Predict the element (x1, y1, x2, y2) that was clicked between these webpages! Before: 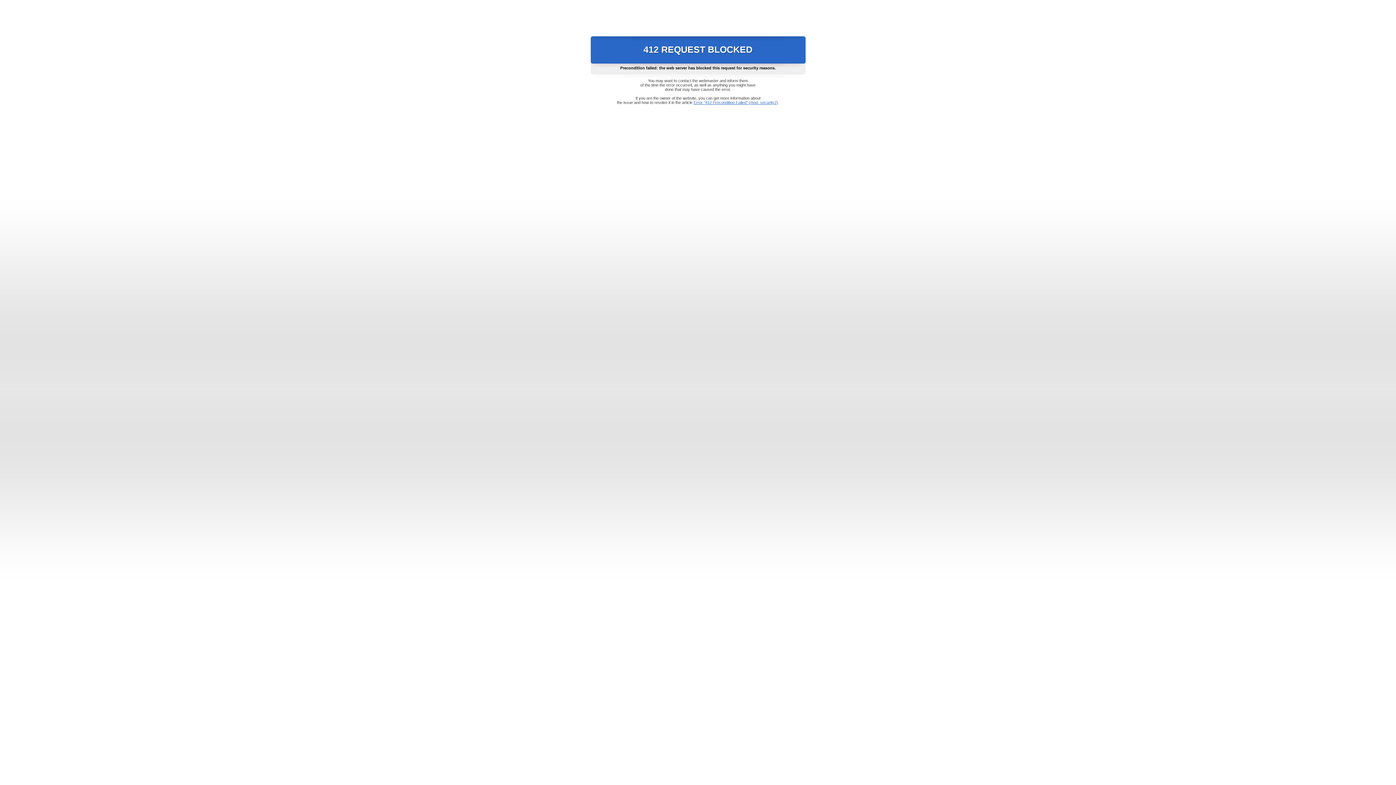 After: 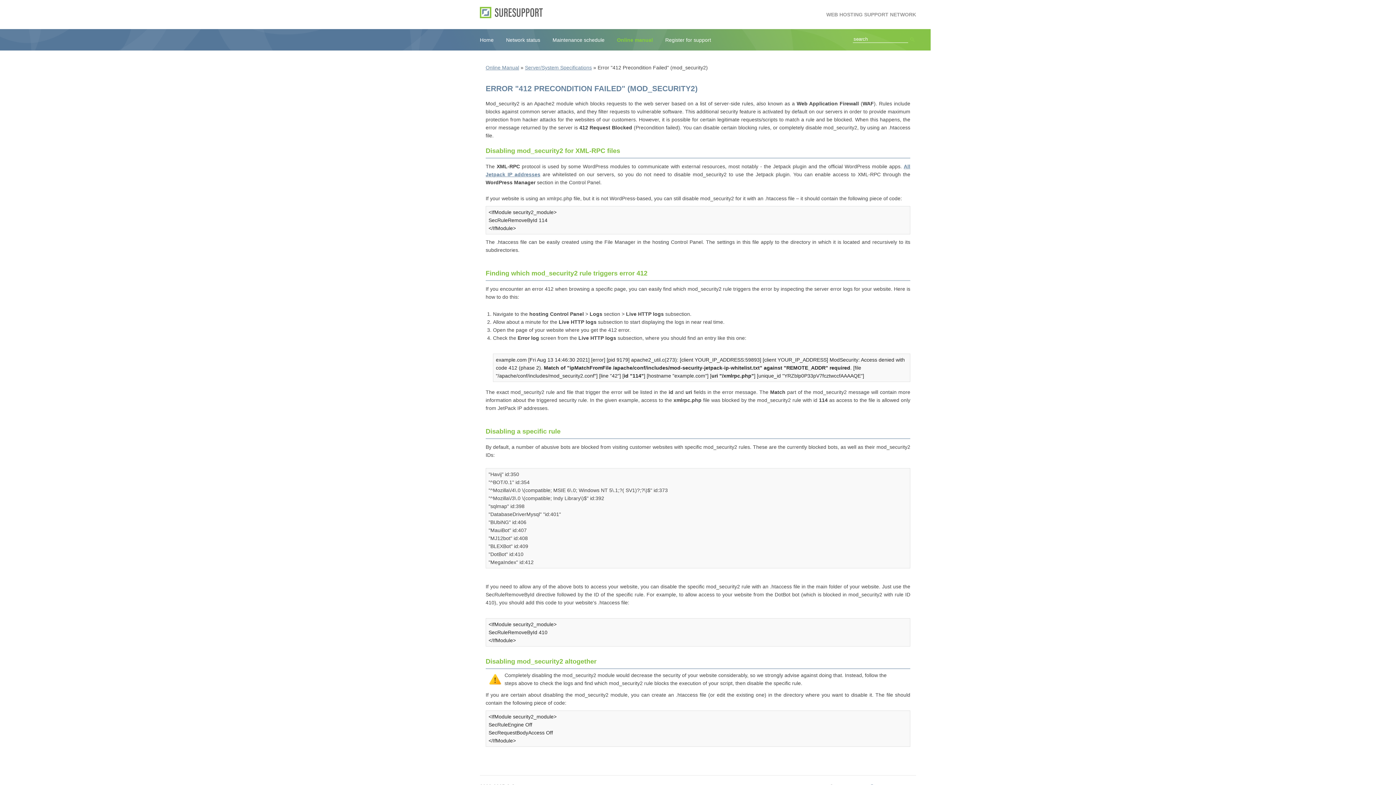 Action: label: Error "412 Precondition Failed" (mod_security2) bbox: (693, 100, 778, 104)